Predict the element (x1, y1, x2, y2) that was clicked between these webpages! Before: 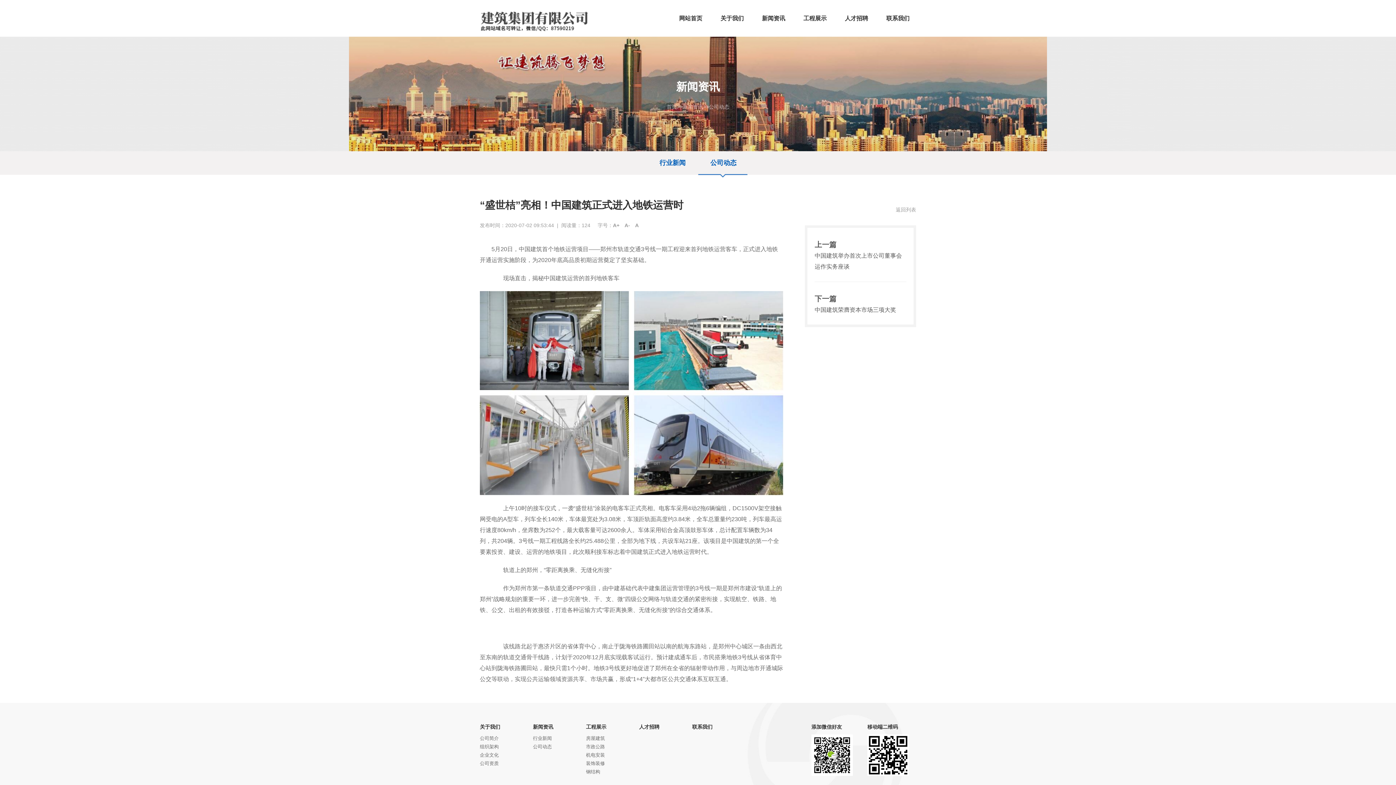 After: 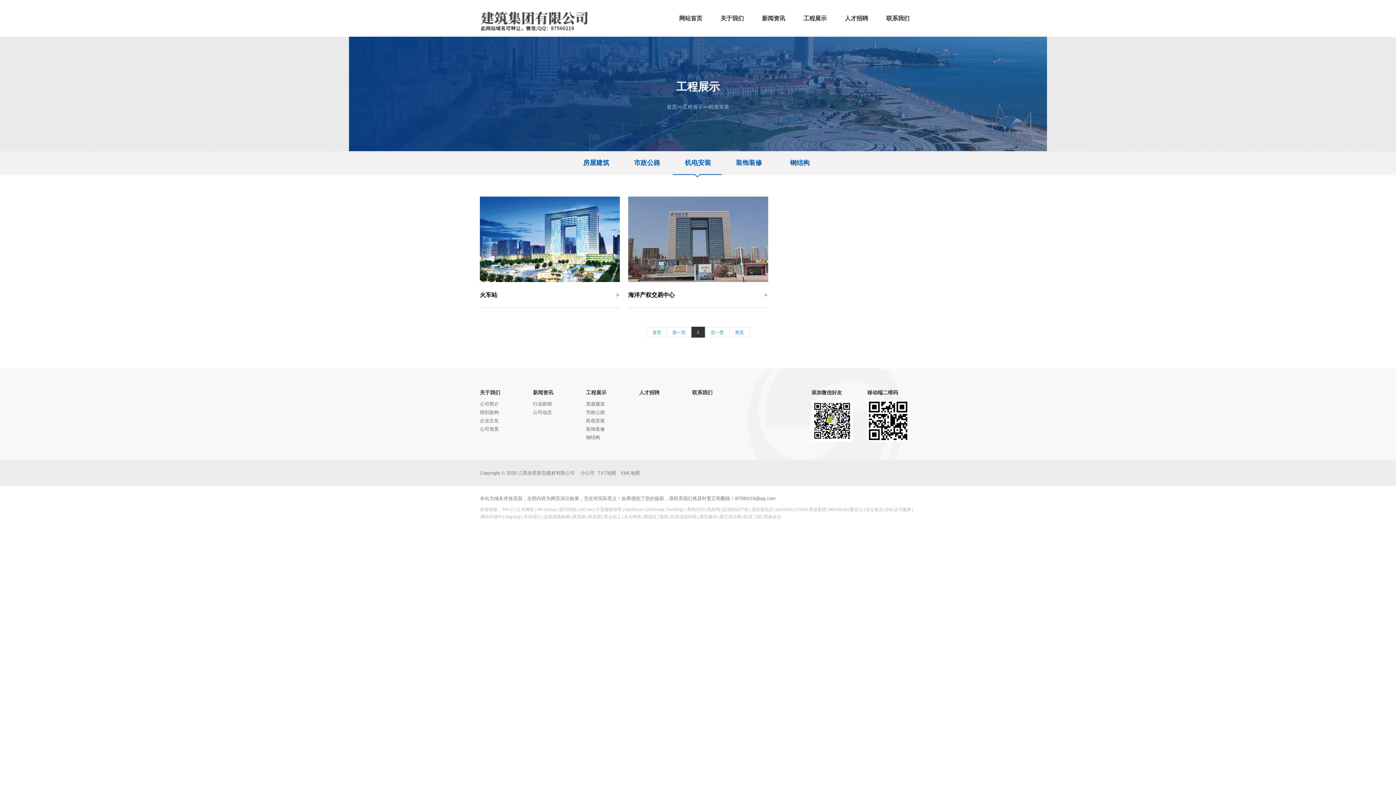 Action: bbox: (586, 752, 605, 758) label: 机电安装